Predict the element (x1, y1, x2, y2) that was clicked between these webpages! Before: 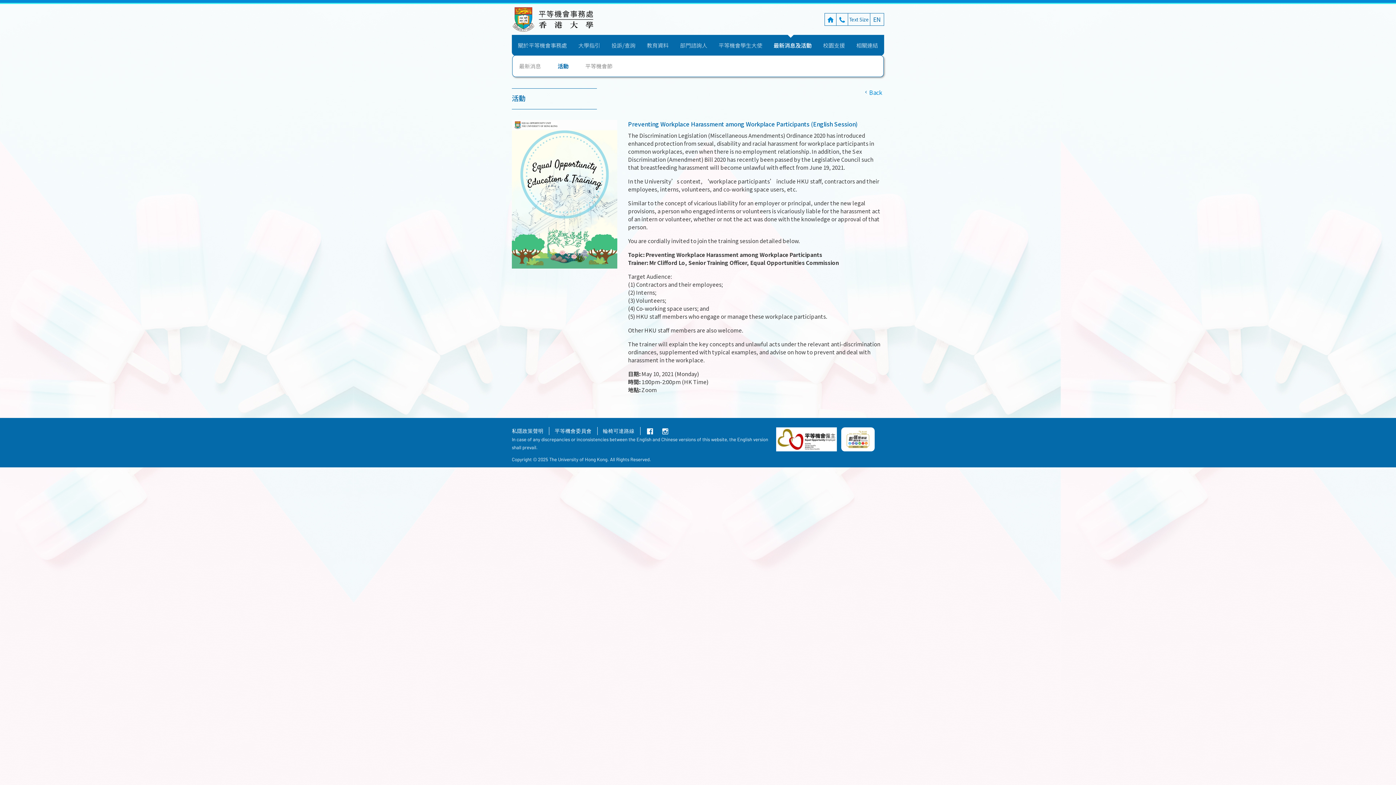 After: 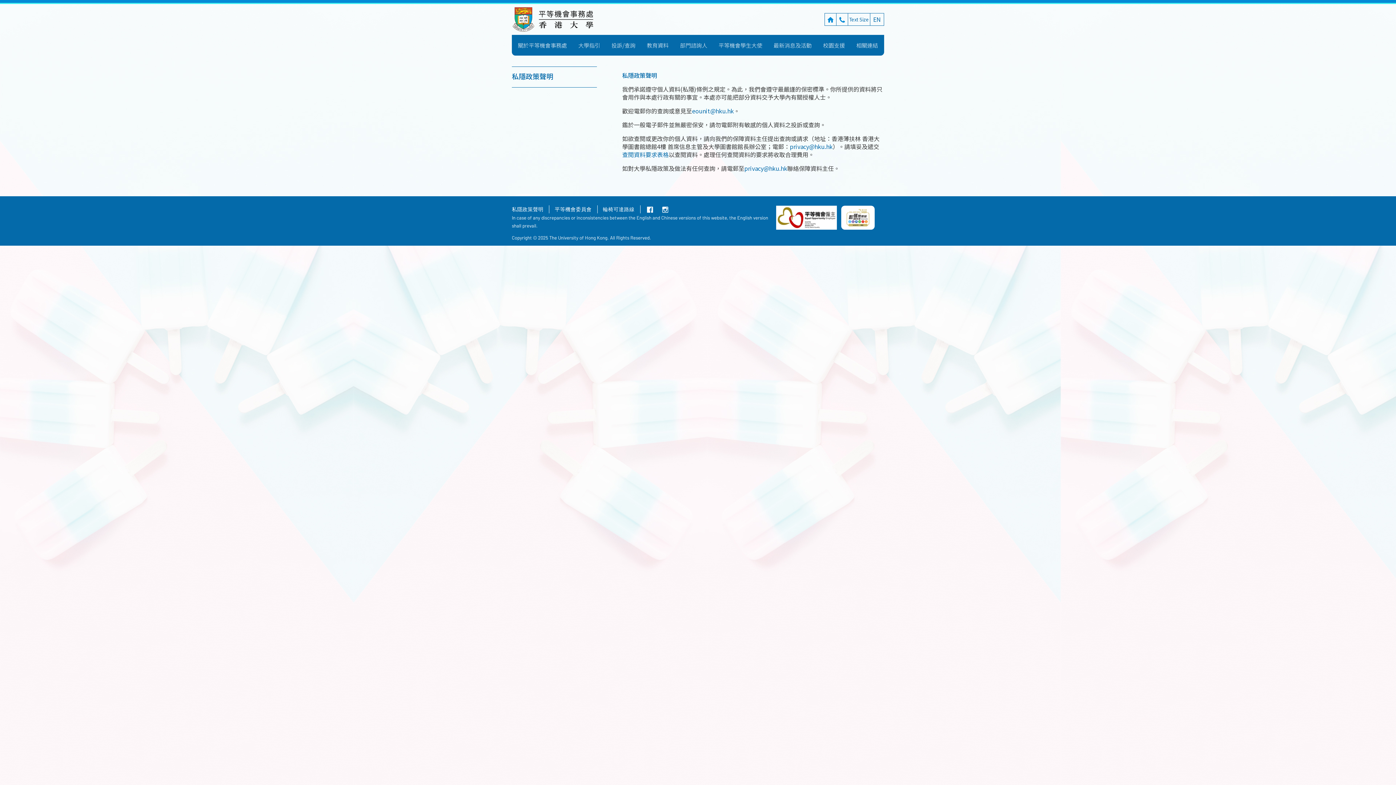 Action: label: 私隱政策聲明 bbox: (512, 427, 549, 435)